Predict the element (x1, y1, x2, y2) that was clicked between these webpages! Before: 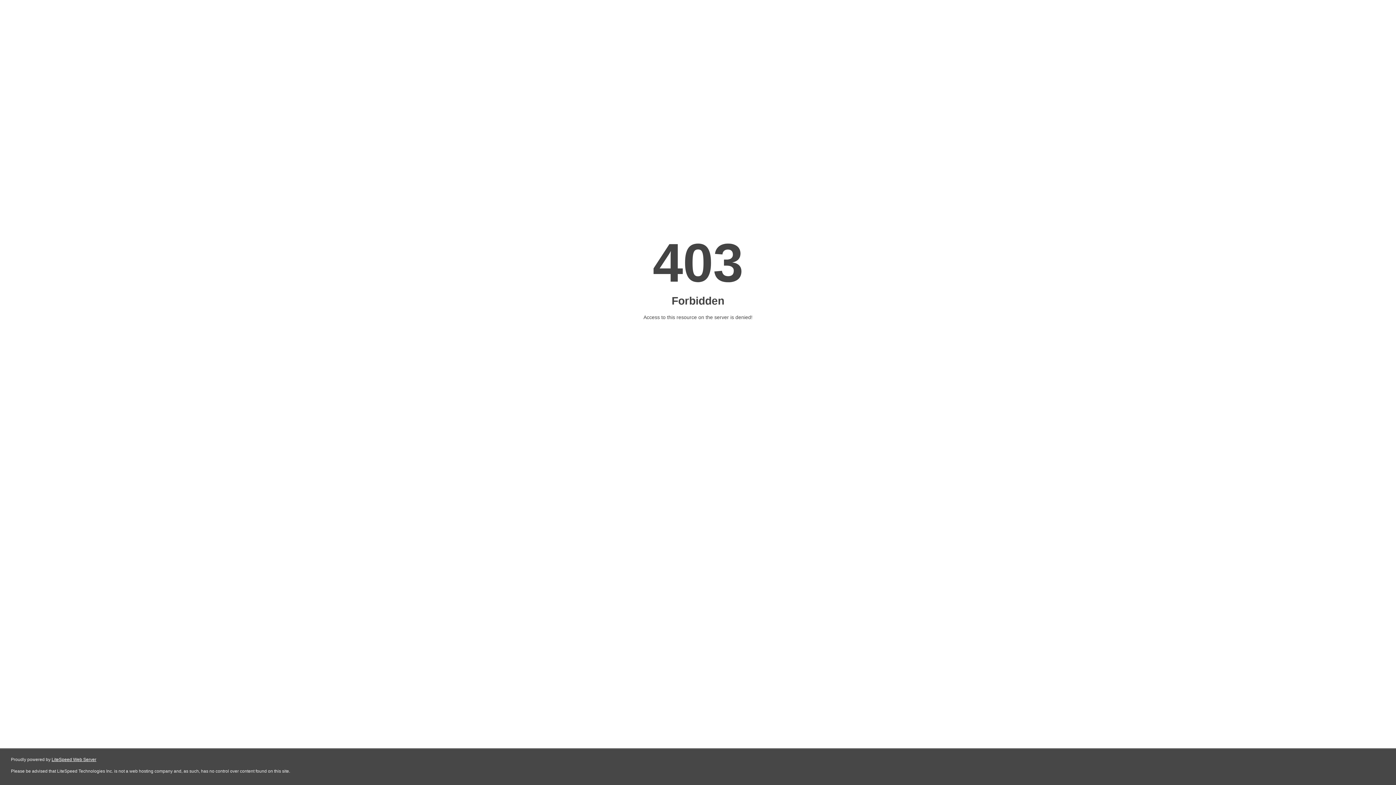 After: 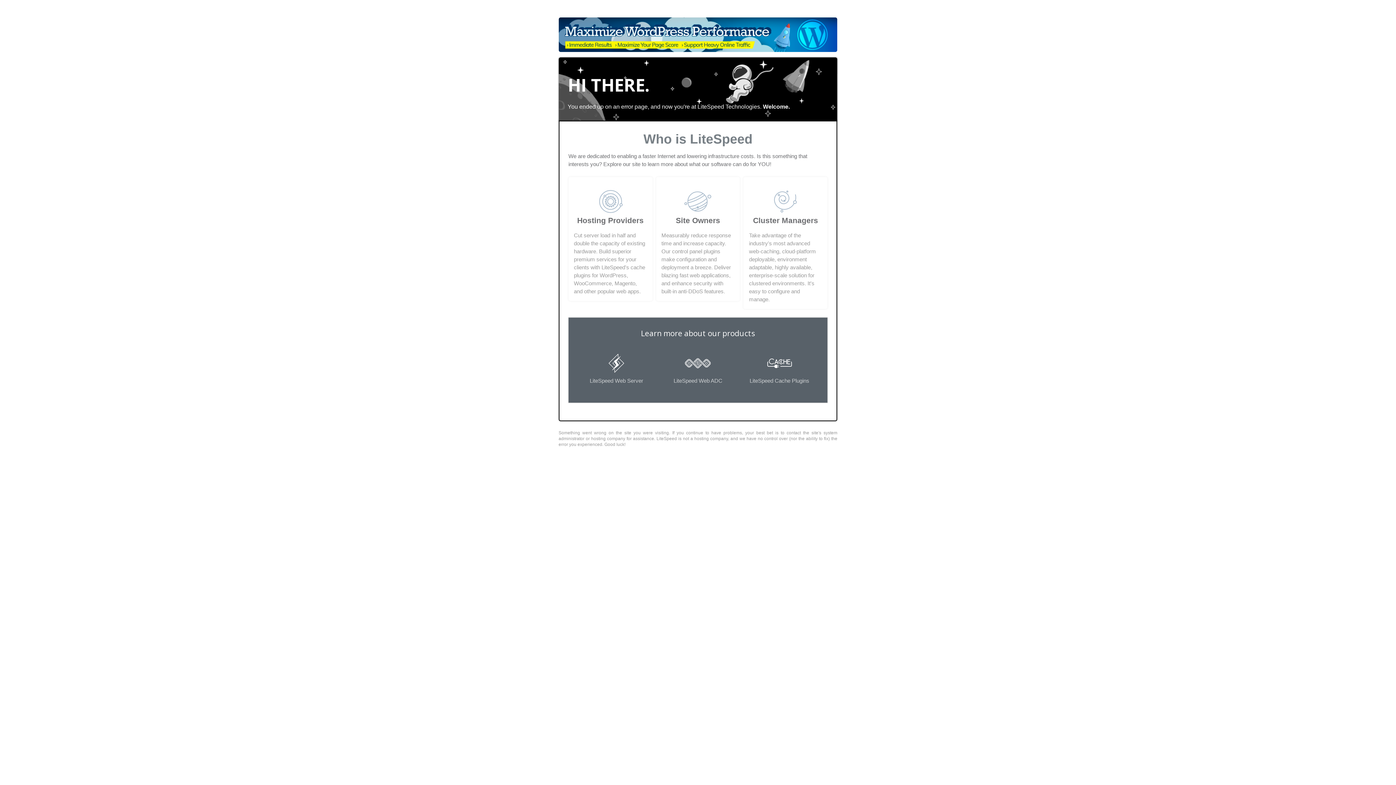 Action: label: LiteSpeed Web Server bbox: (51, 757, 96, 762)